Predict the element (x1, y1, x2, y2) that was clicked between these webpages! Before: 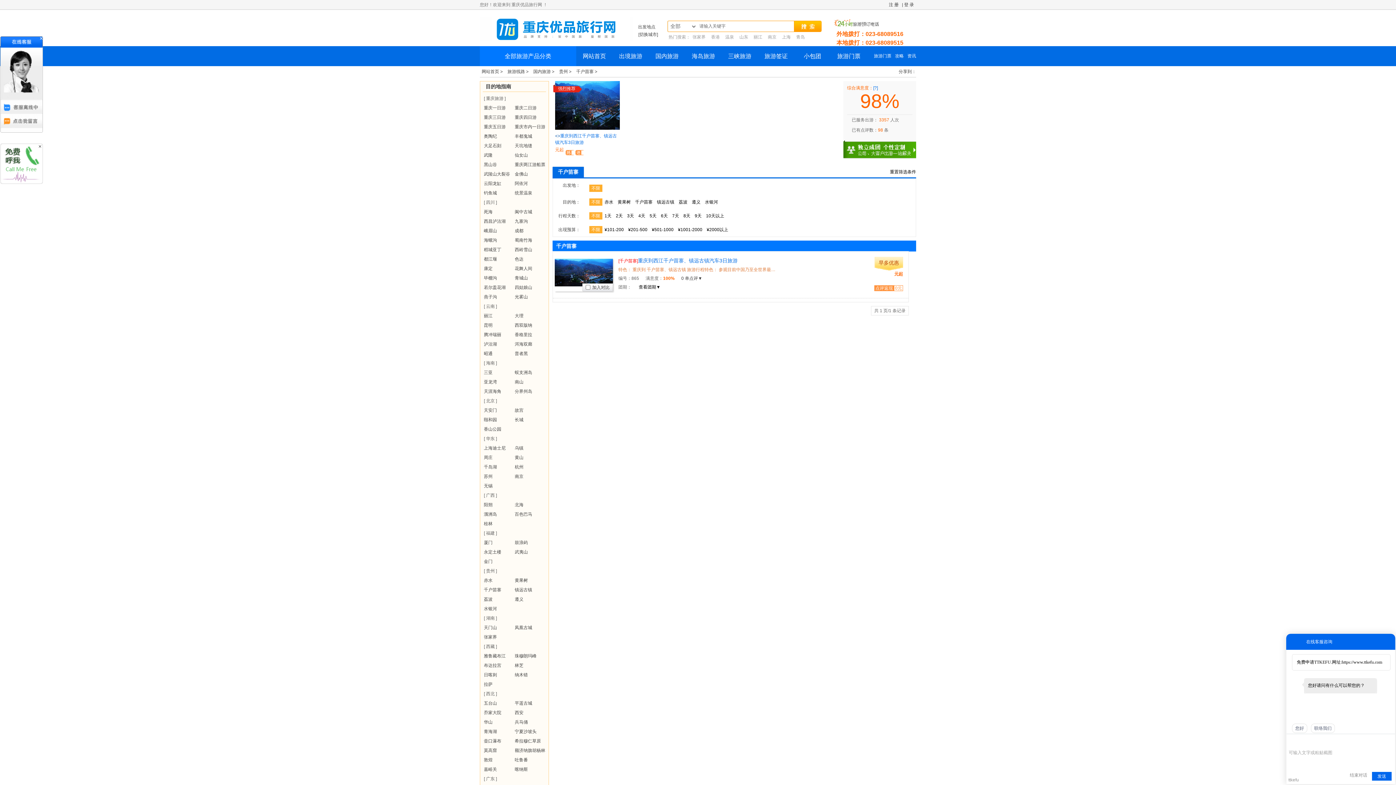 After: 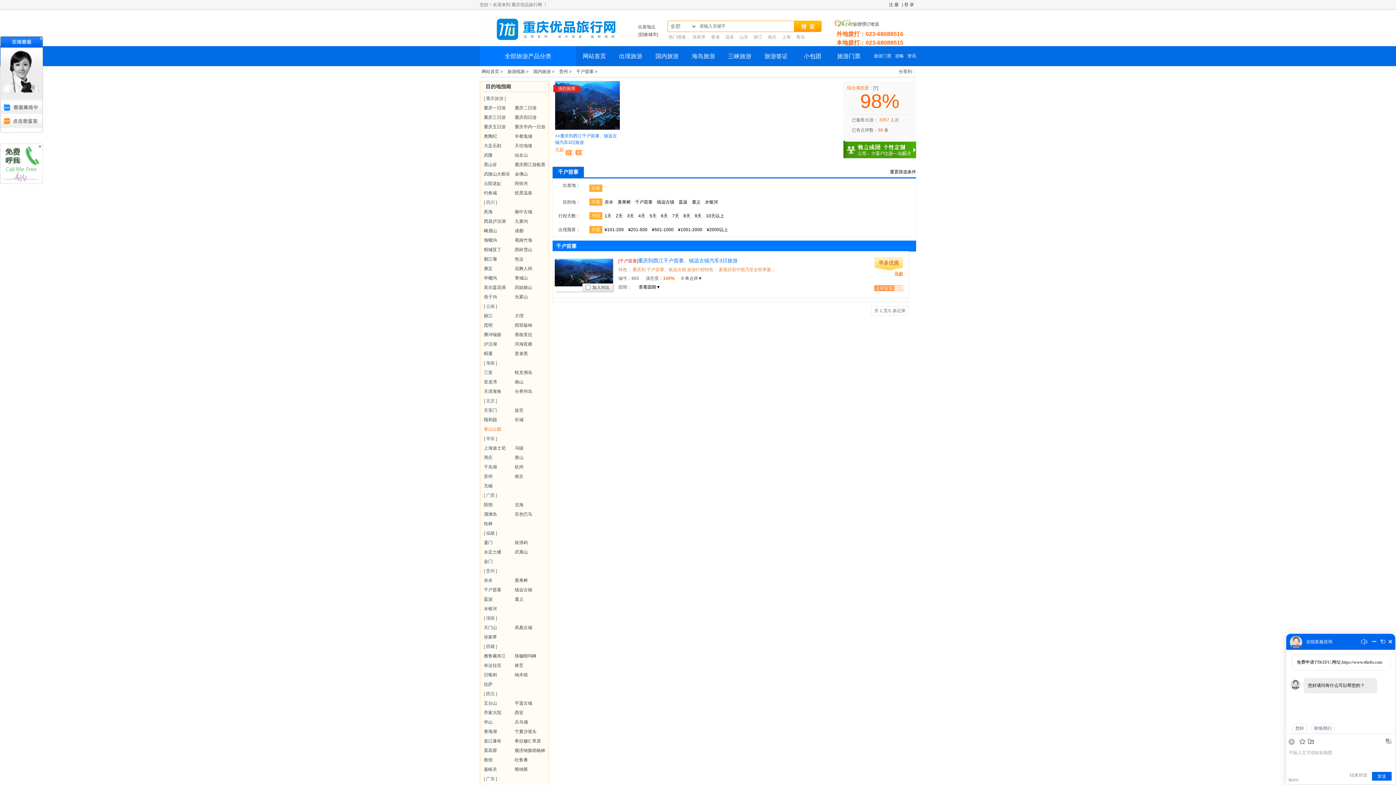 Action: label: 香山公园 bbox: (484, 426, 501, 432)